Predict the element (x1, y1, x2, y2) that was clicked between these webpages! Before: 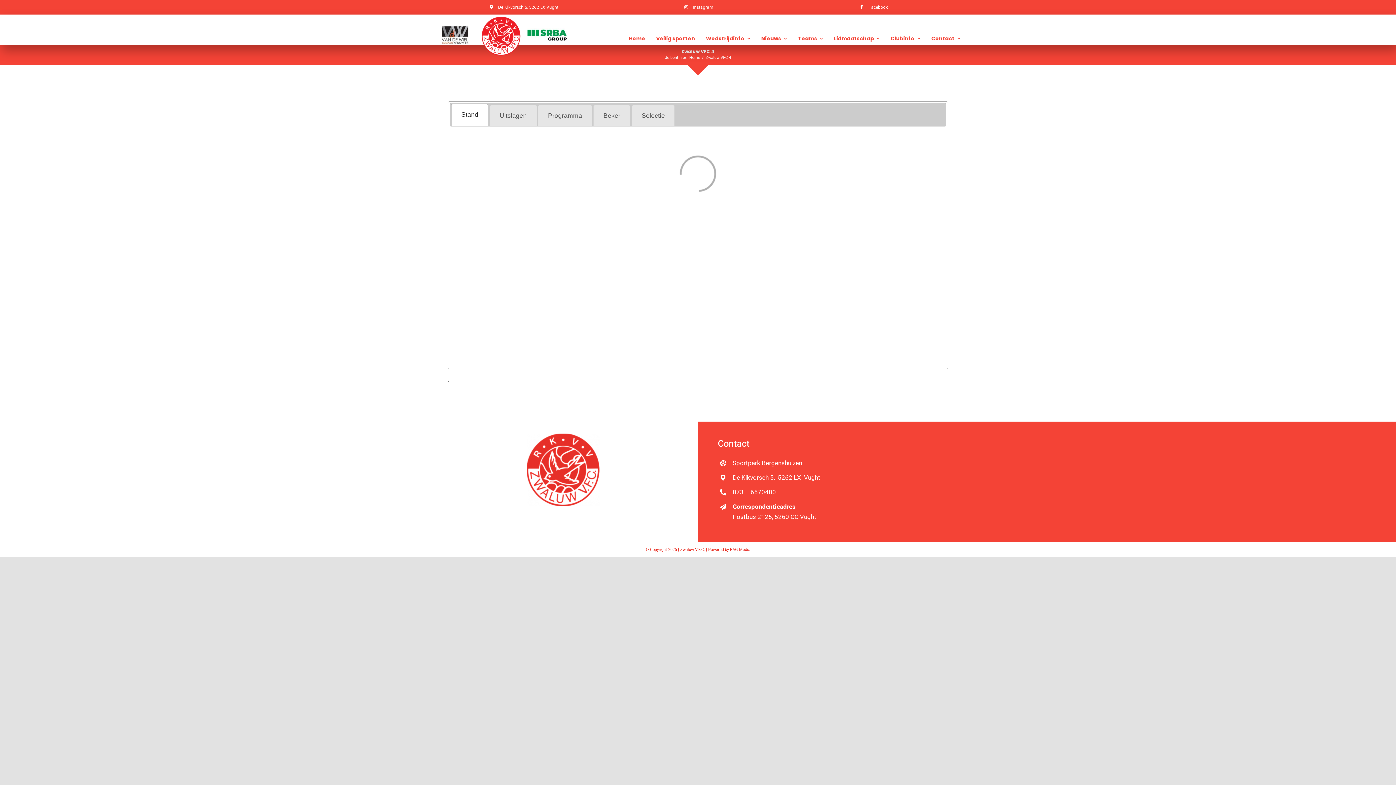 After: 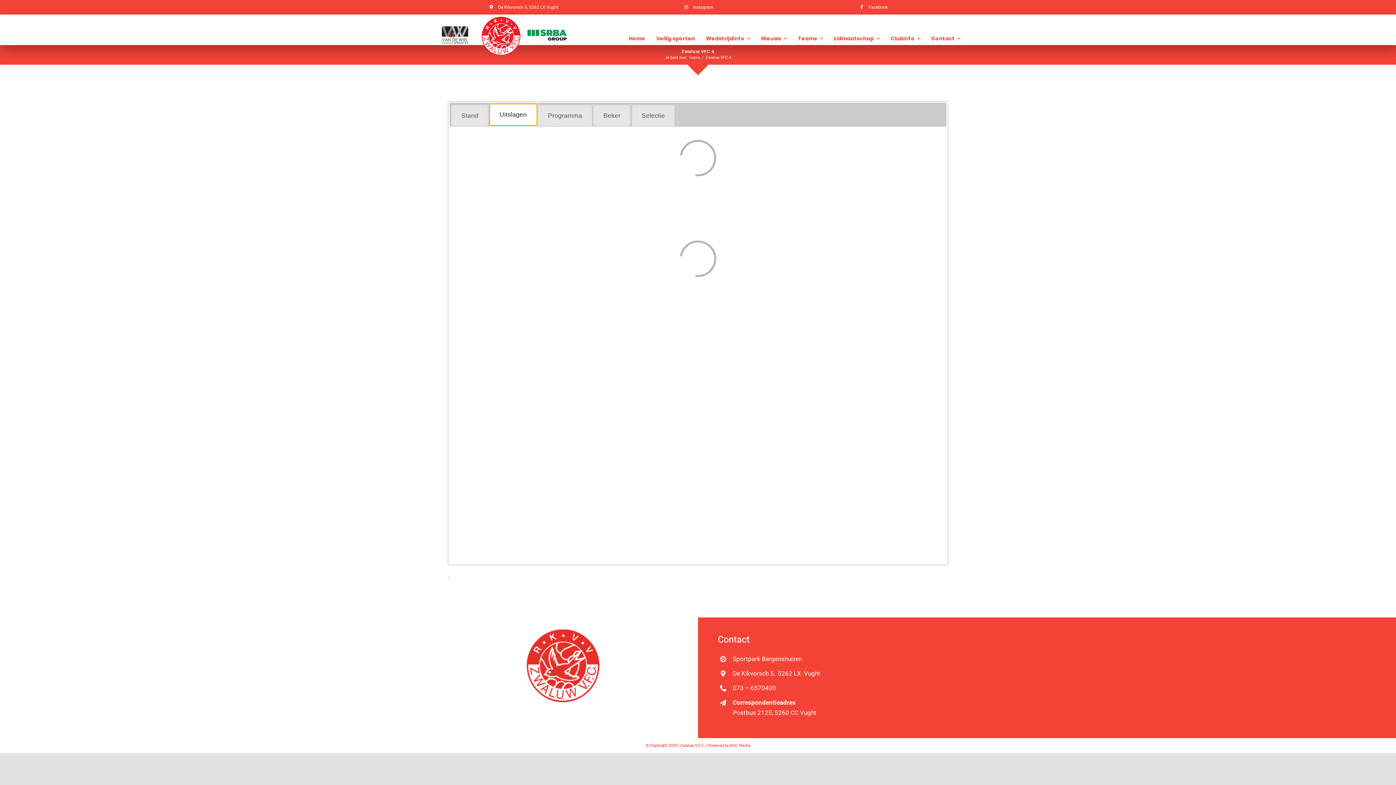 Action: label: Uitslagen bbox: (490, 105, 536, 126)